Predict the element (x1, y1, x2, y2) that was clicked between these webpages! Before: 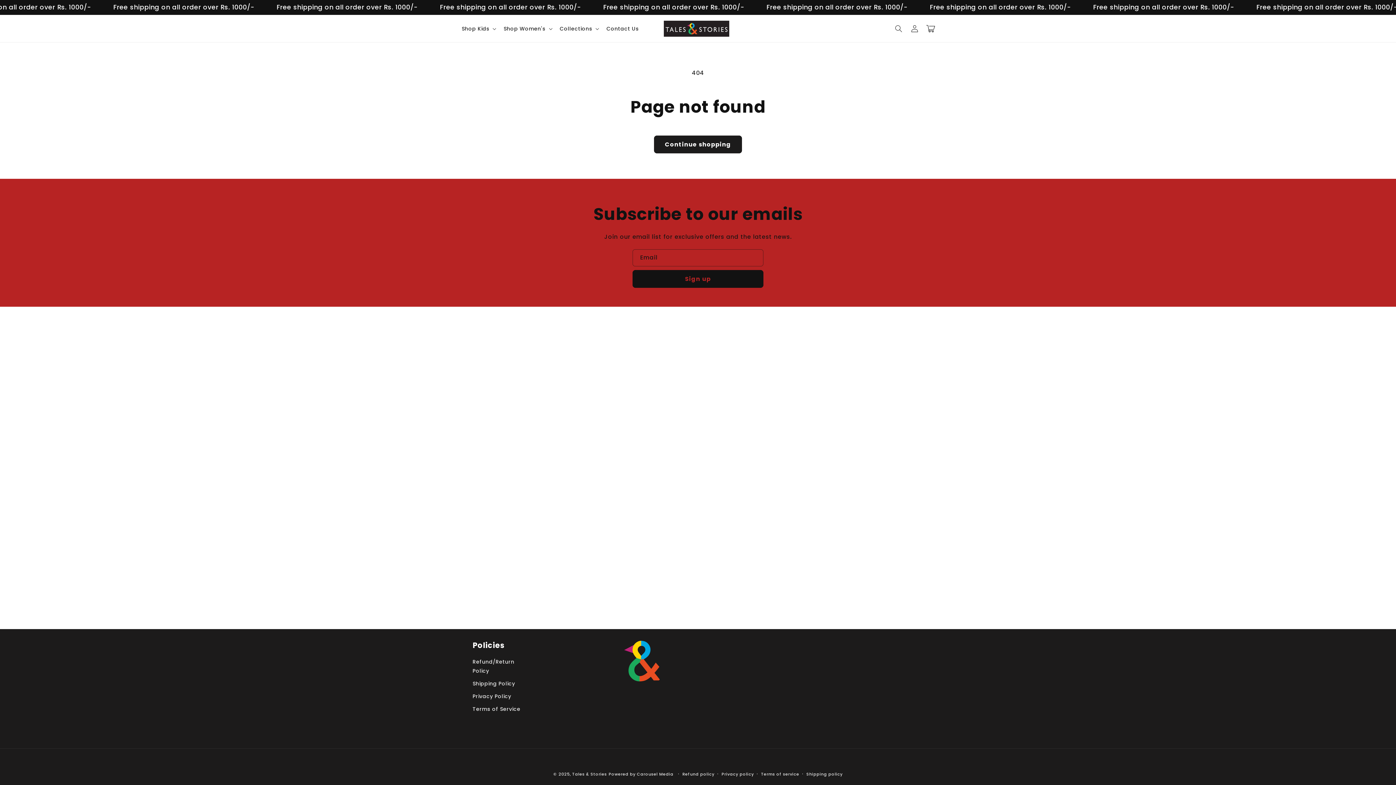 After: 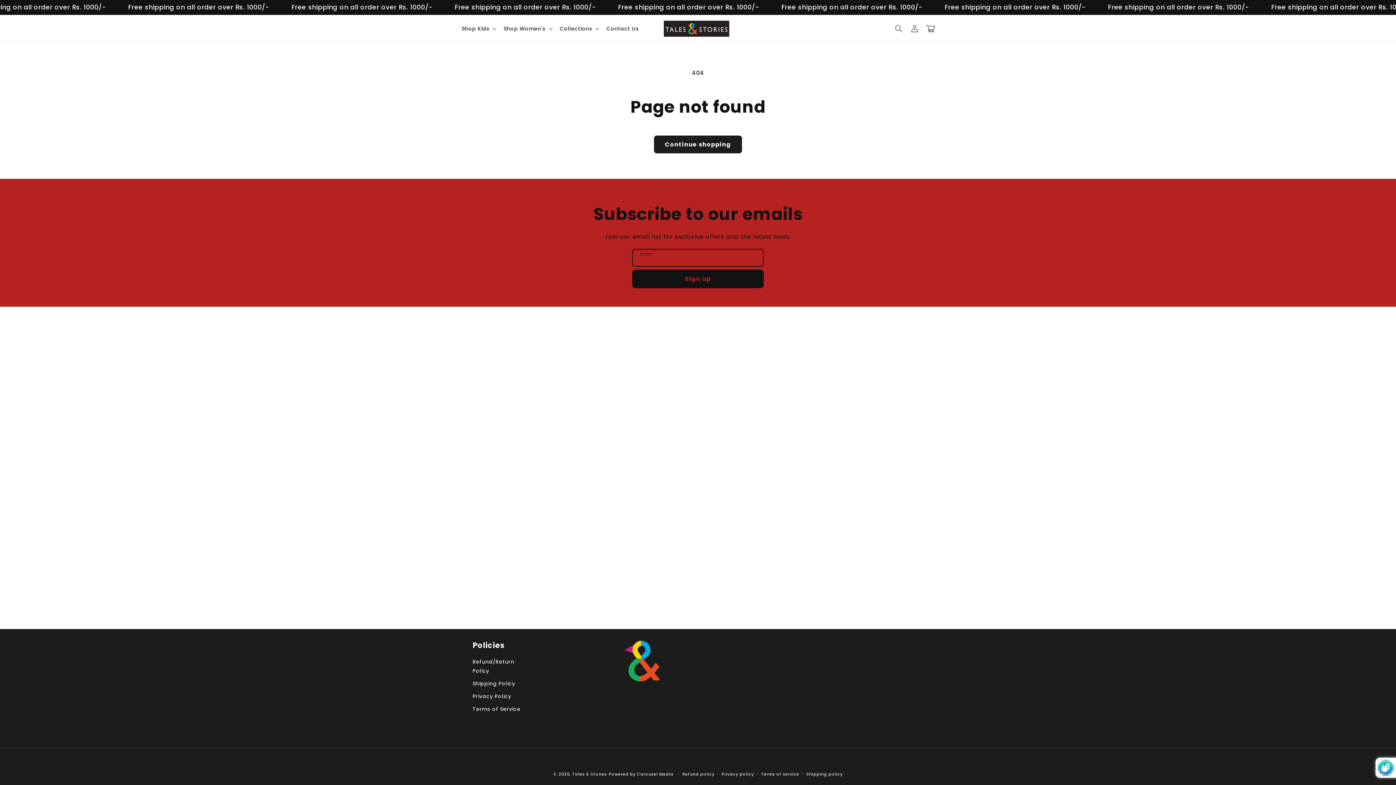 Action: label: Subscribe bbox: (632, 270, 763, 288)